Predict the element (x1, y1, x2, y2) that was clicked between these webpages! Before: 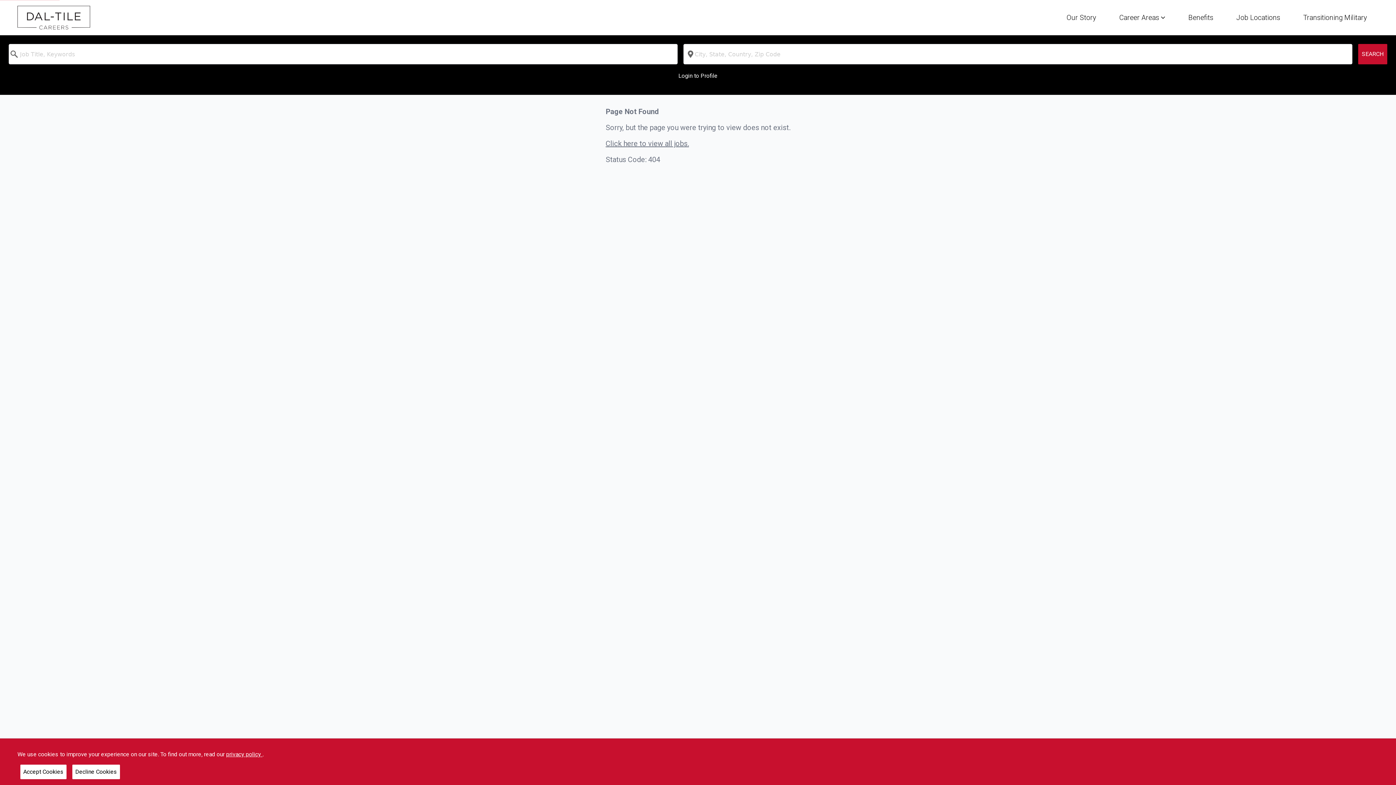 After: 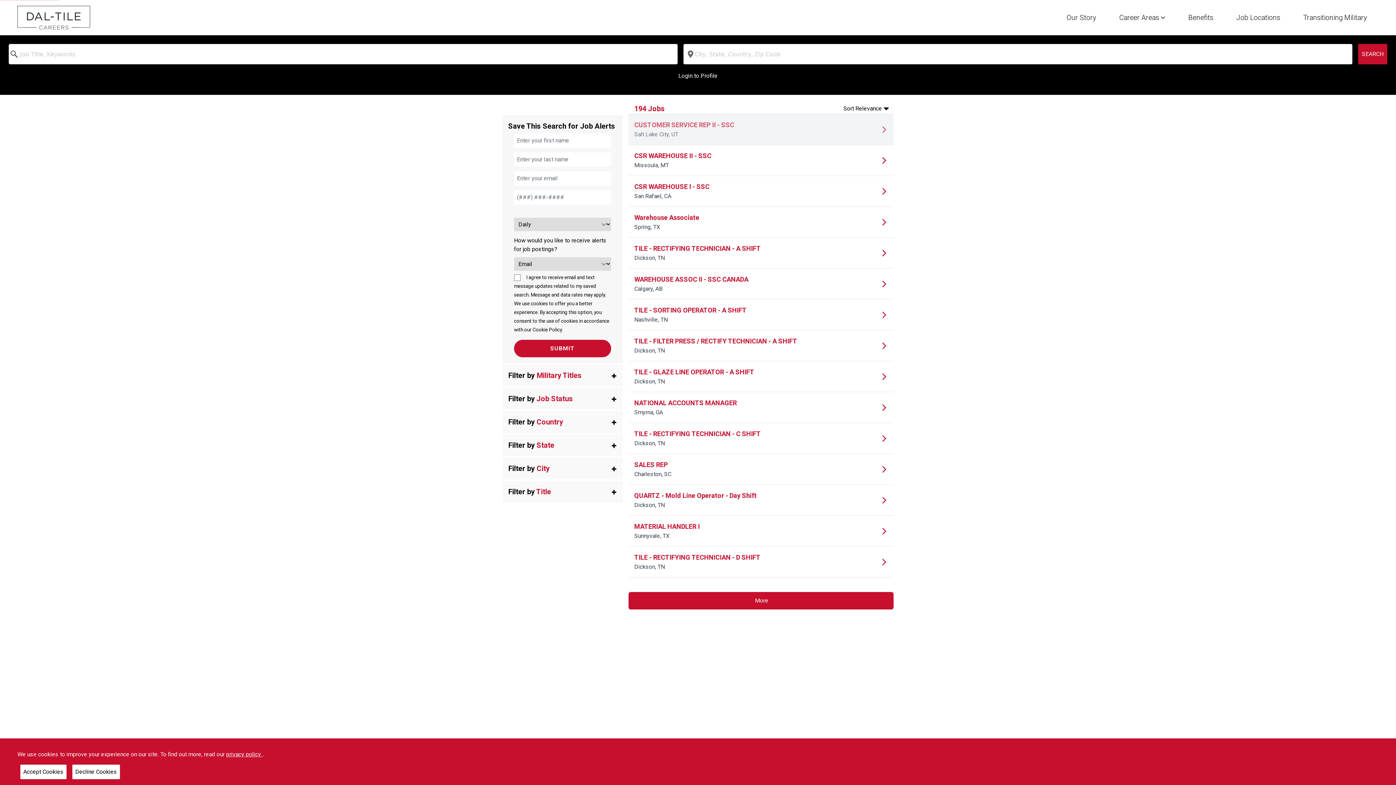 Action: label: Click here to view all jobs. bbox: (605, 138, 689, 148)